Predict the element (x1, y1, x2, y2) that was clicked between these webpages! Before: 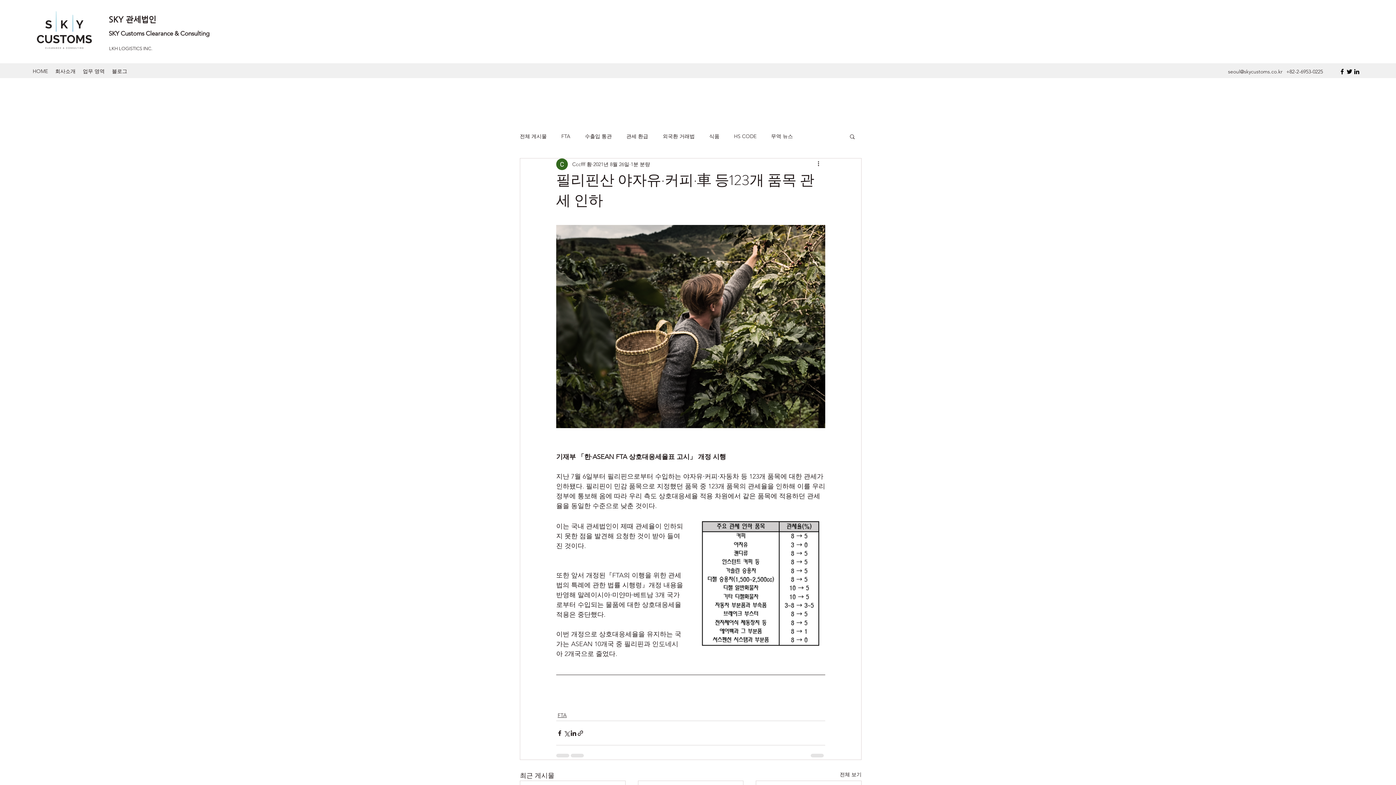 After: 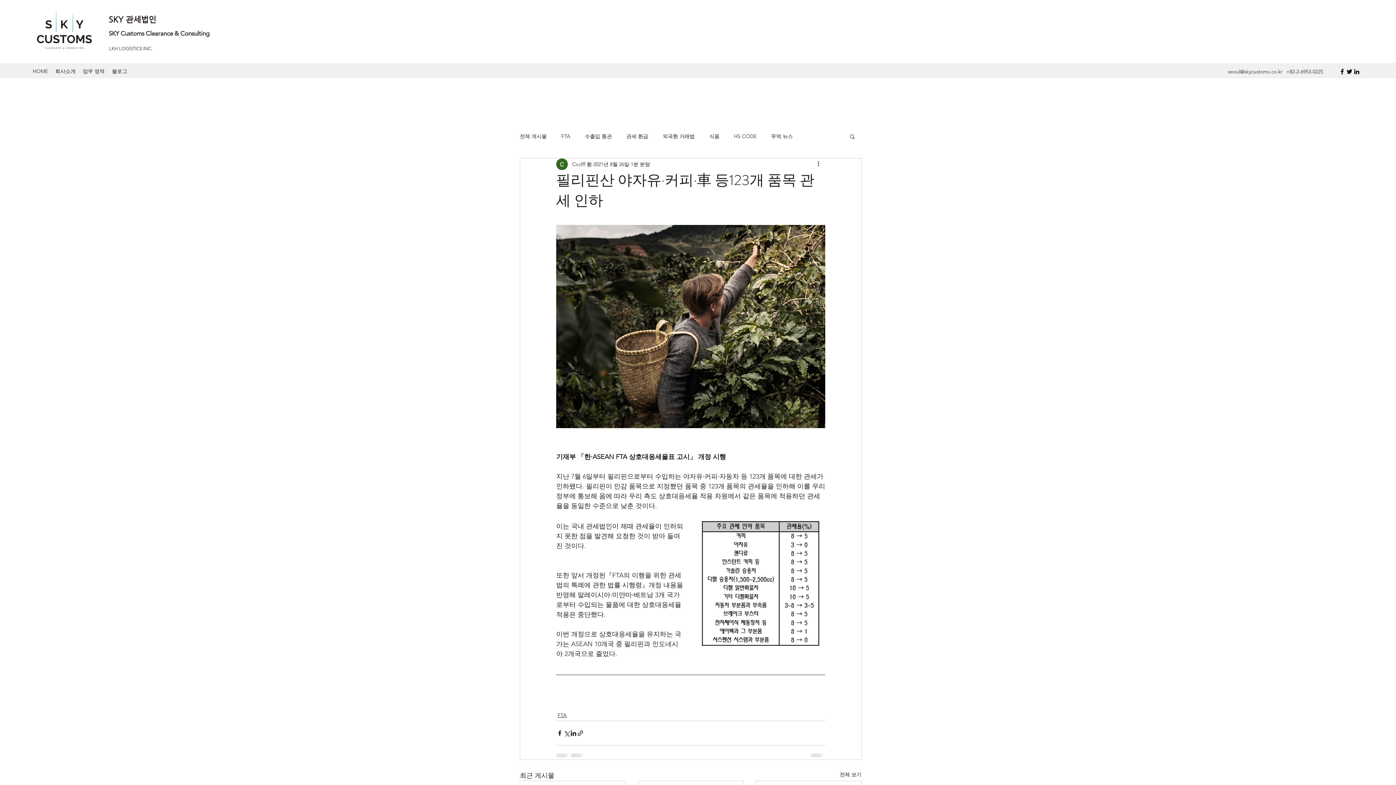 Action: bbox: (1346, 68, 1353, 75) label: Twitter